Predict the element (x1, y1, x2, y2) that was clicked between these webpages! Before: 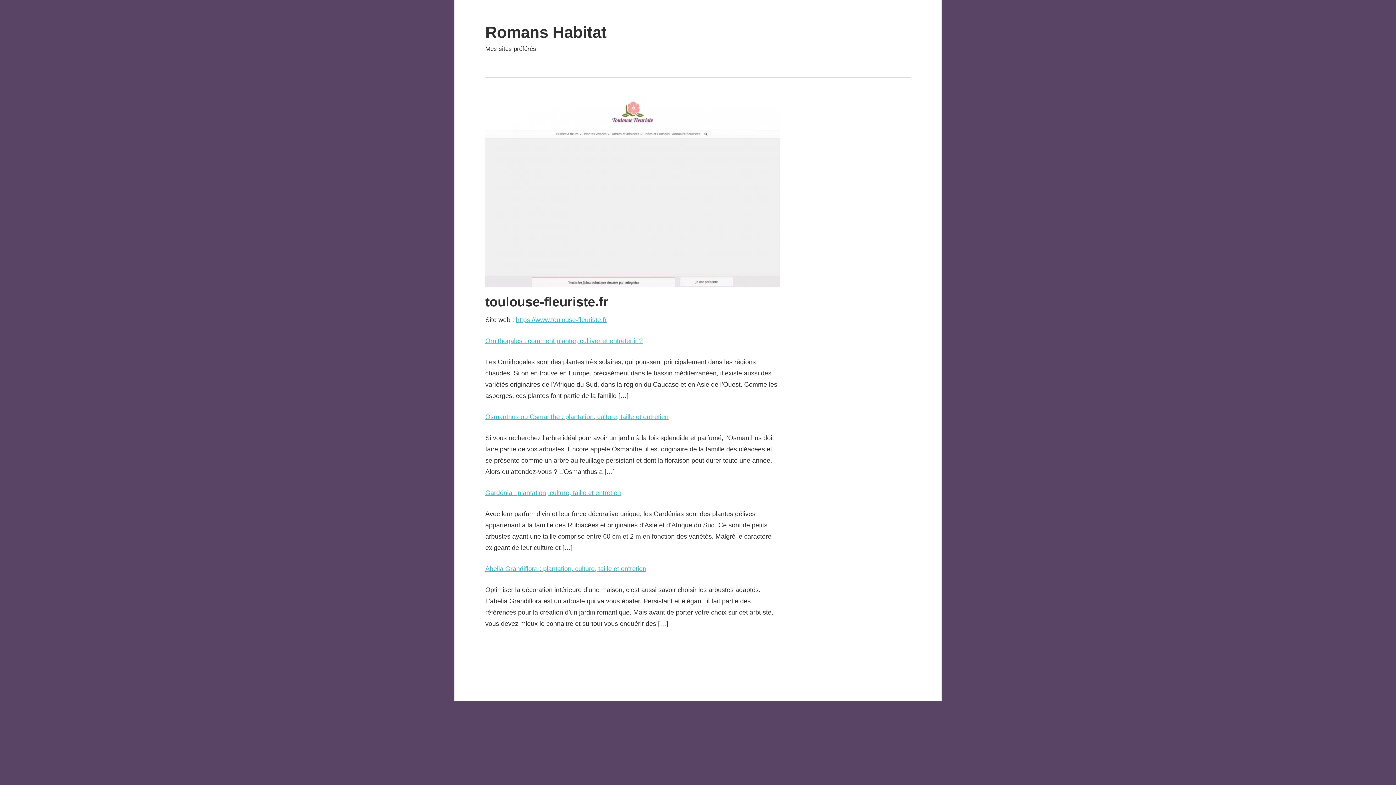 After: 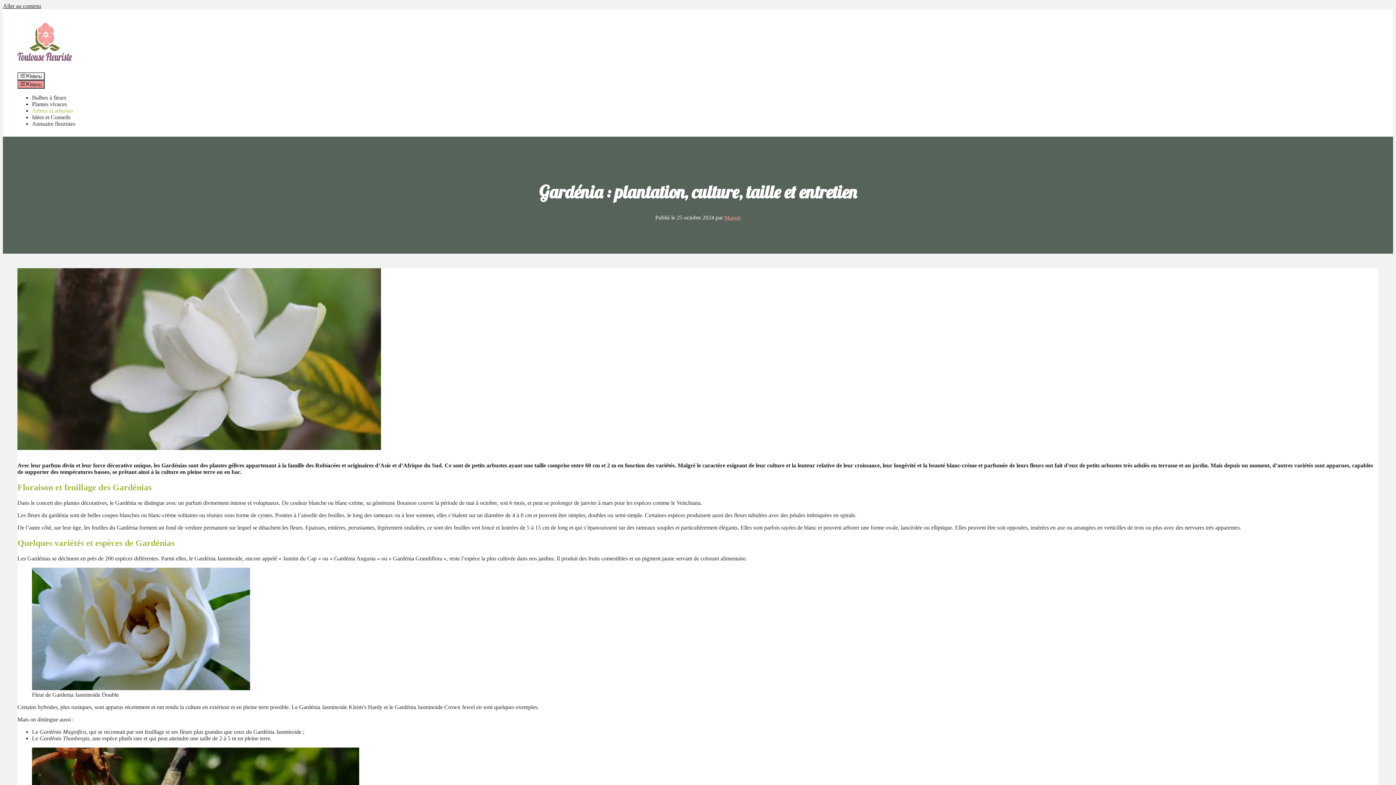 Action: label: Gardénia : plantation, culture, taille et entretien bbox: (485, 489, 621, 496)